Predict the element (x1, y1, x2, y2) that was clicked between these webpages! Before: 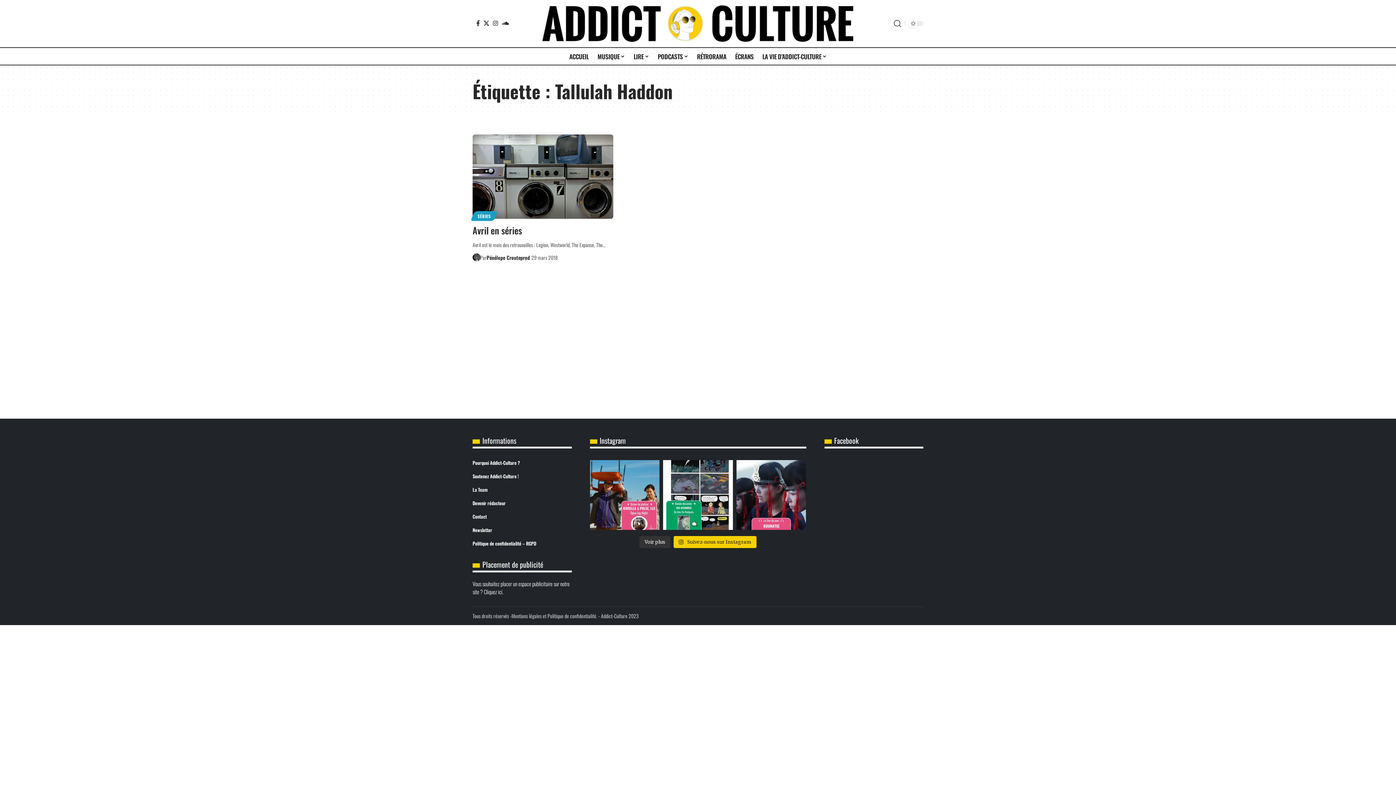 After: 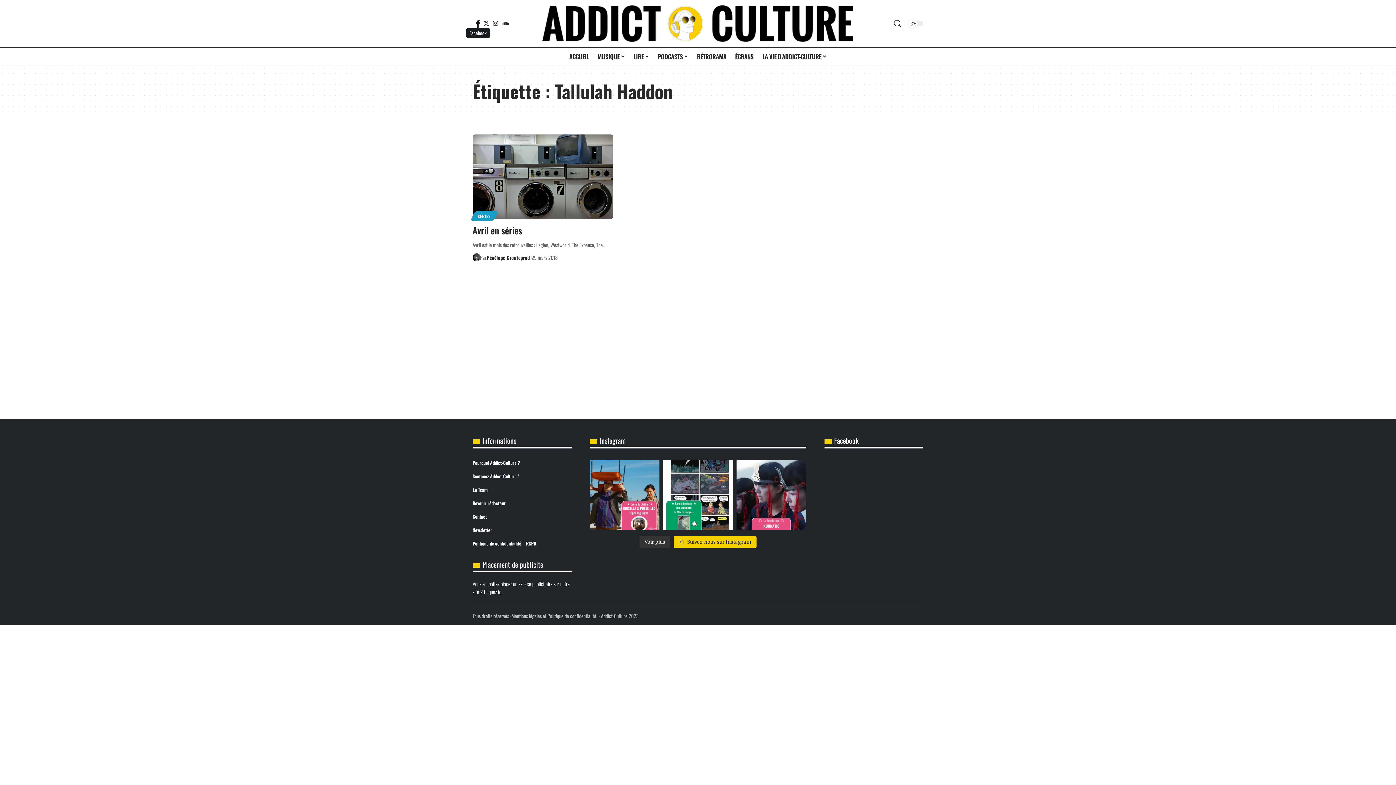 Action: label: Facebook bbox: (474, 20, 481, 26)